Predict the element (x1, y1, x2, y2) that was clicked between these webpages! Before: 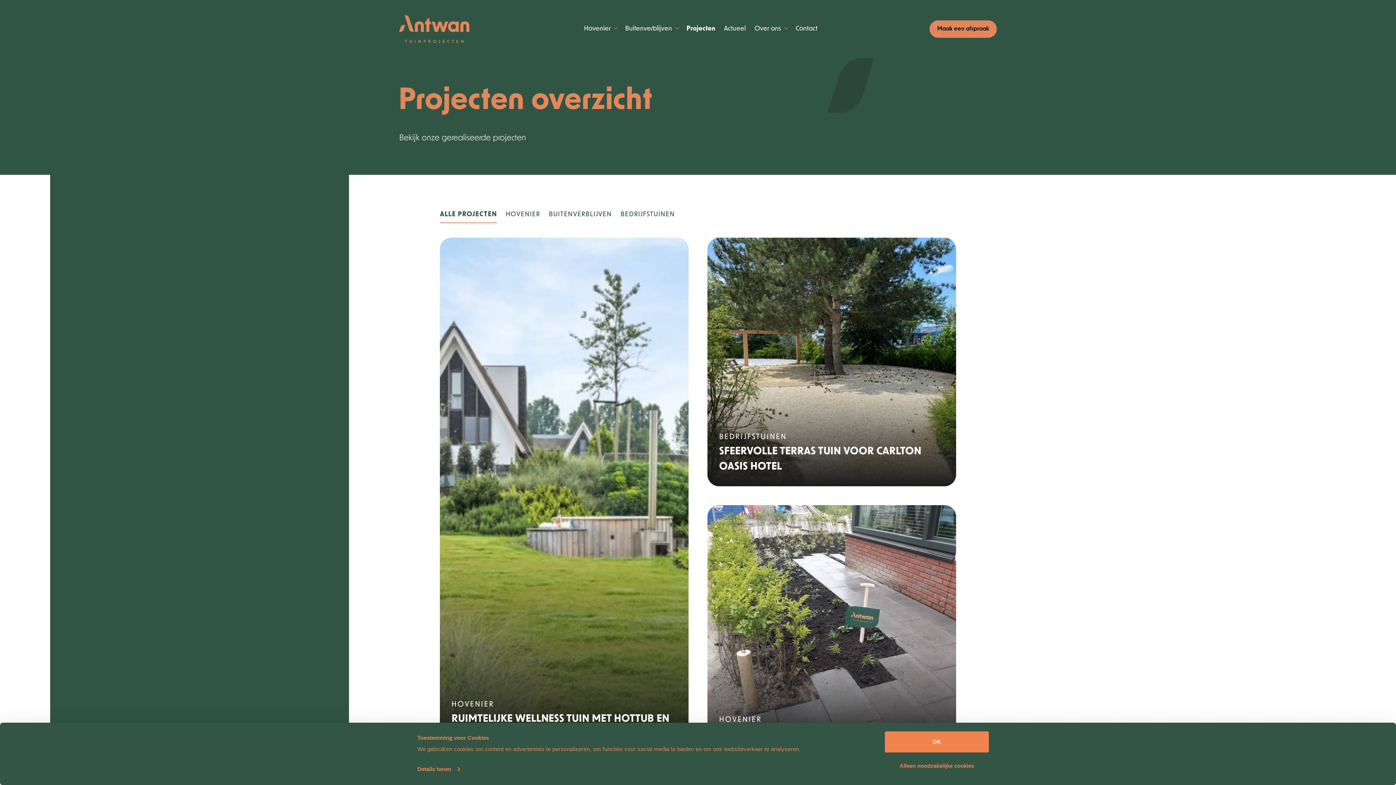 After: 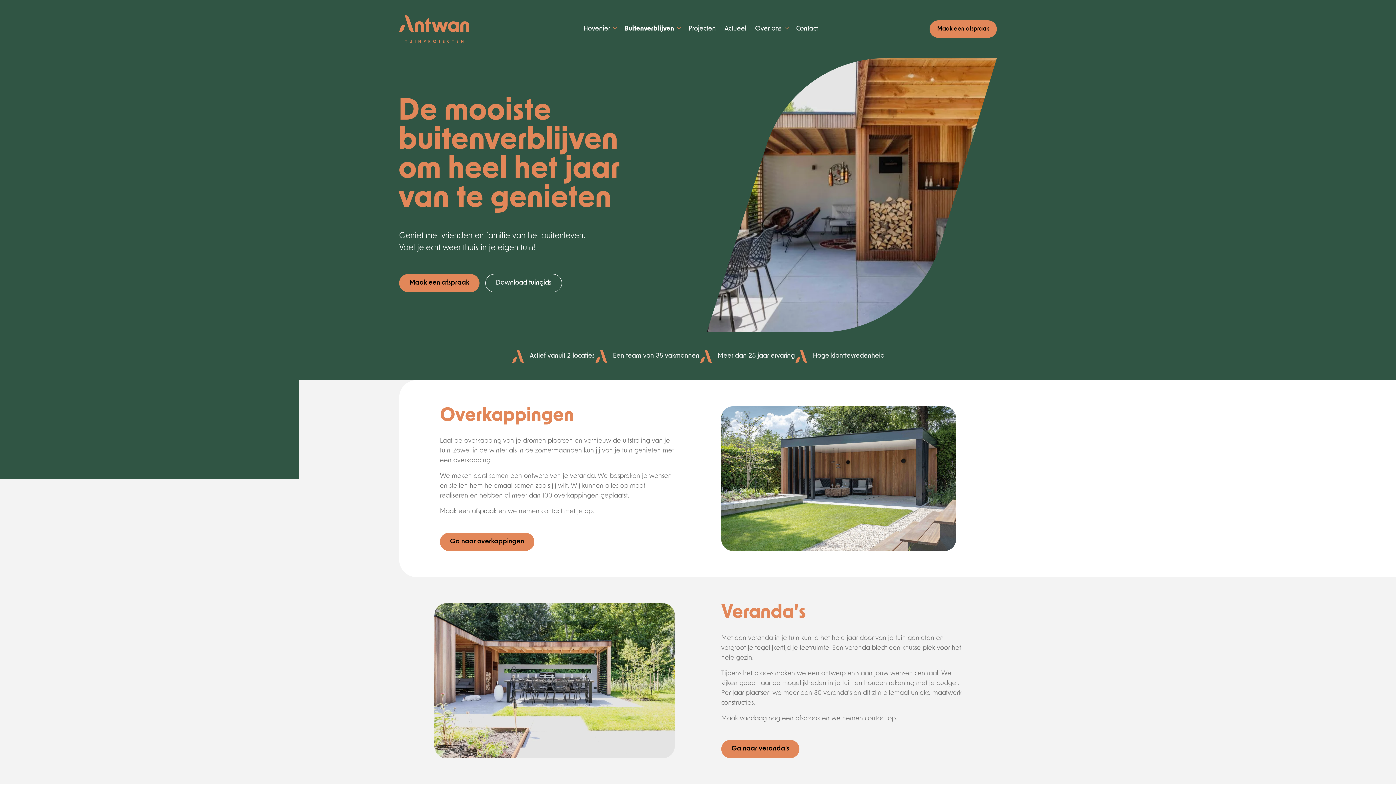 Action: label: Buitenverblijven bbox: (620, 20, 672, 37)